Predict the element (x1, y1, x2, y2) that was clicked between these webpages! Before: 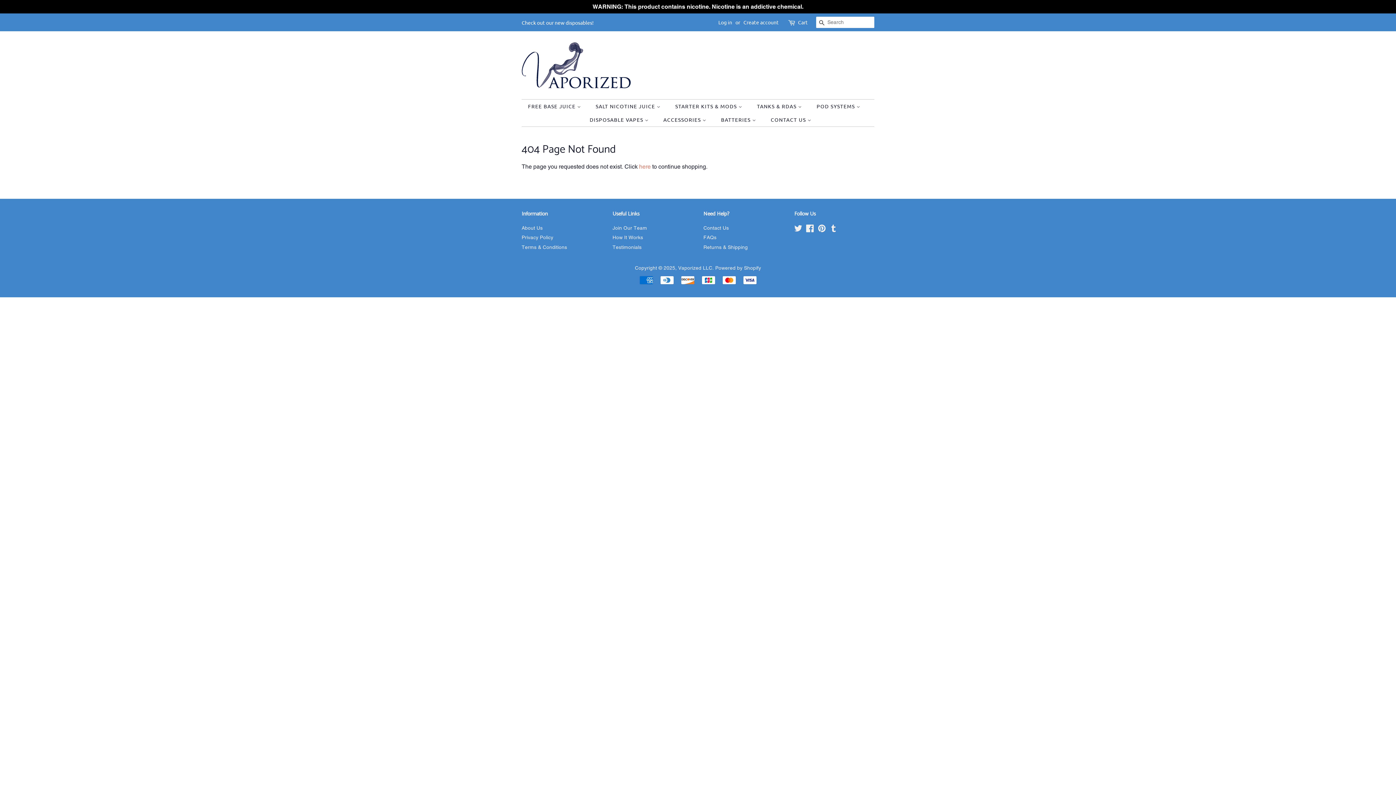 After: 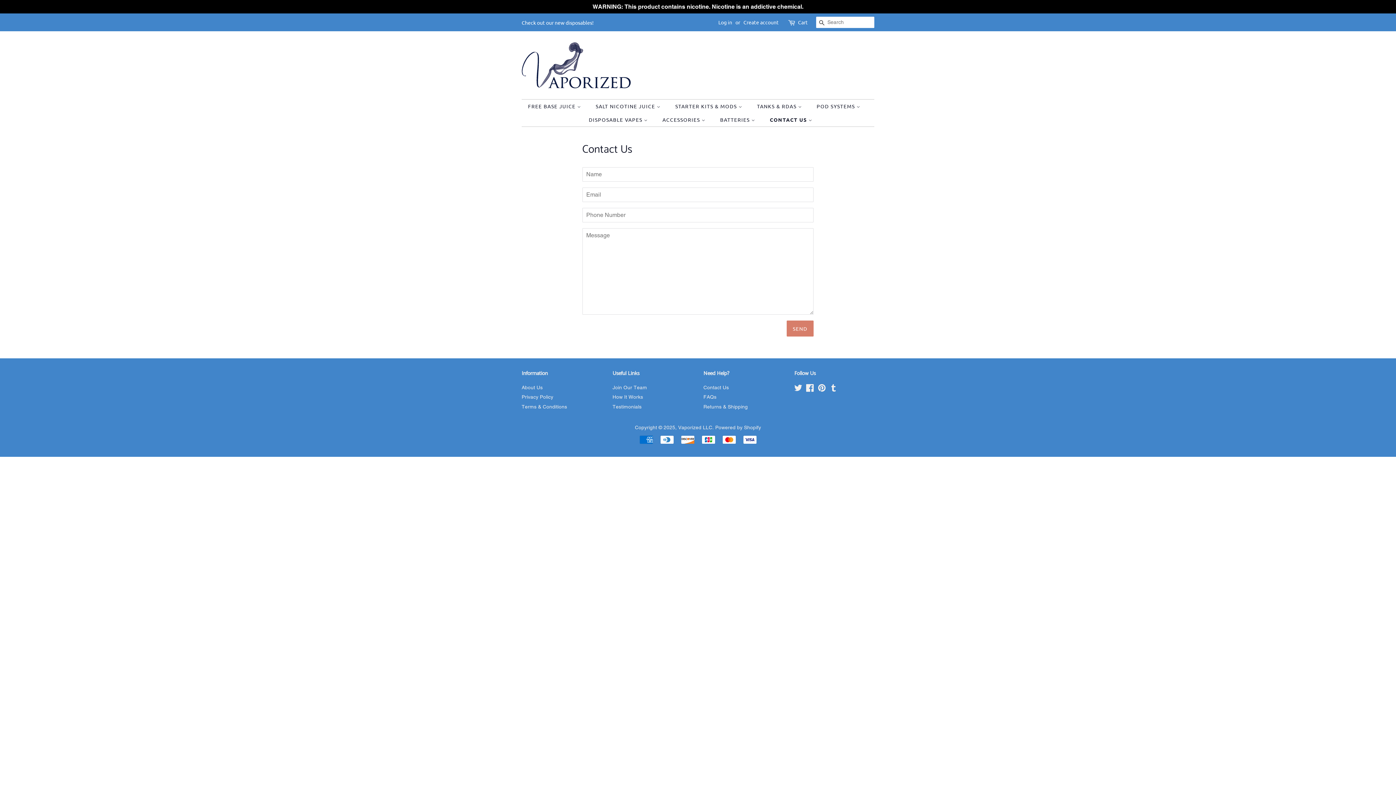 Action: bbox: (703, 225, 729, 230) label: Contact Us